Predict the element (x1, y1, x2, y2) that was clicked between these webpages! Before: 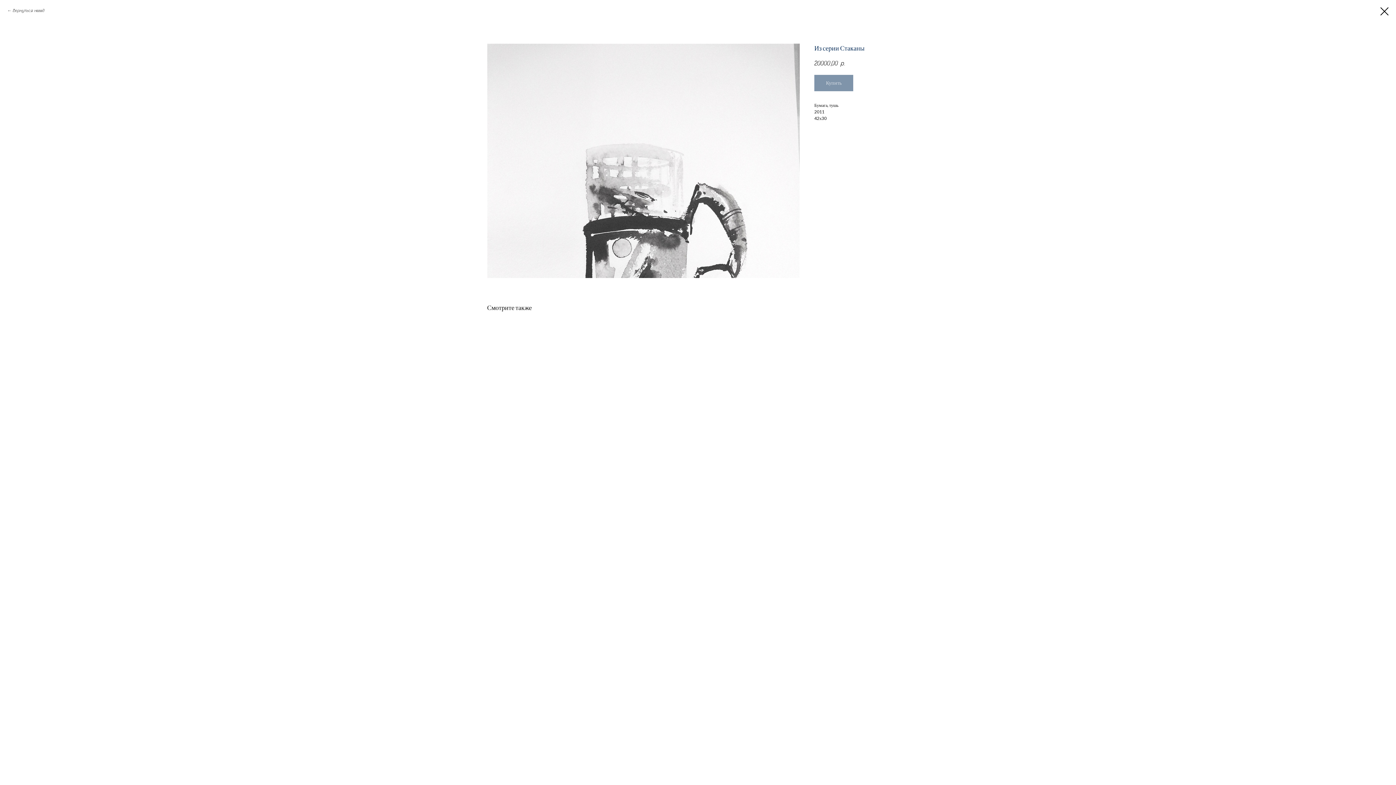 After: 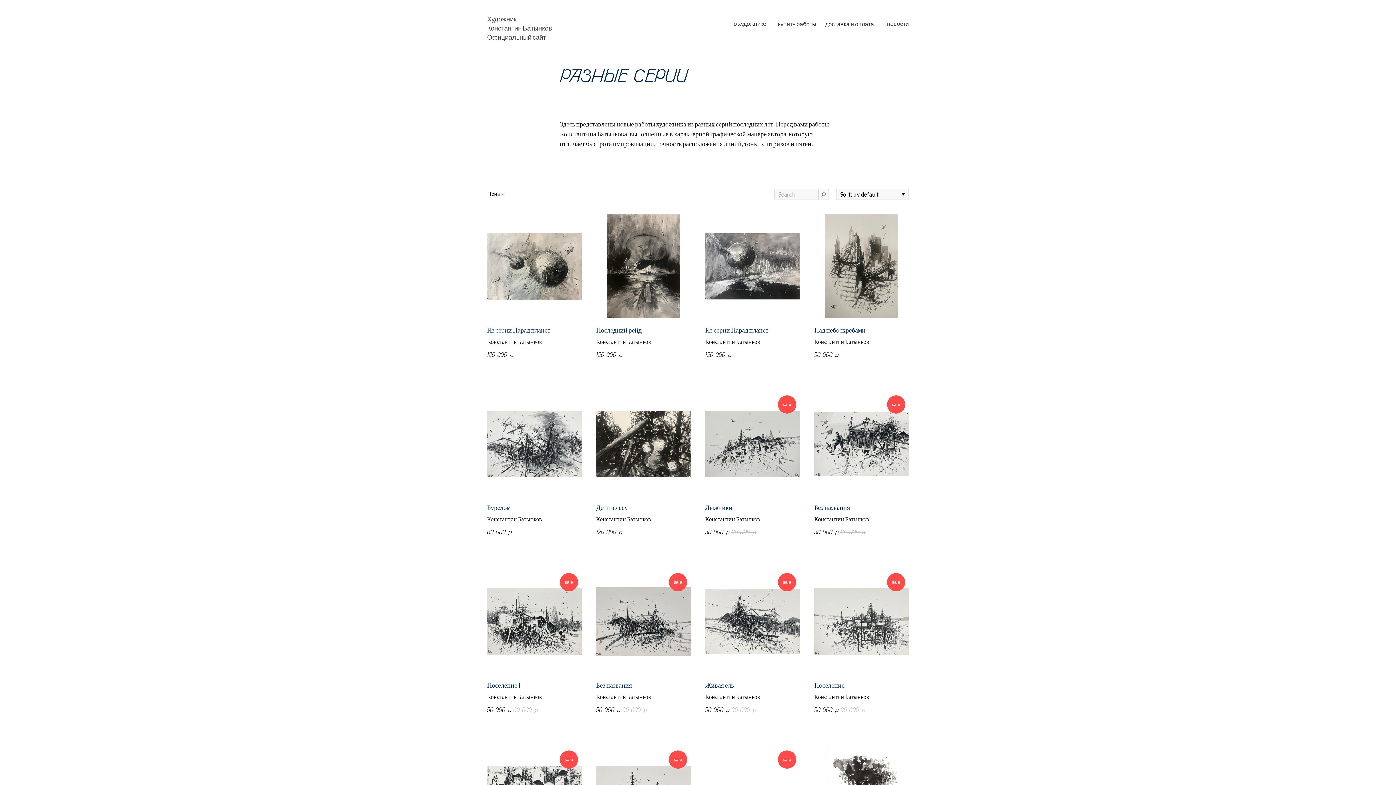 Action: bbox: (1380, 7, 1389, 15)